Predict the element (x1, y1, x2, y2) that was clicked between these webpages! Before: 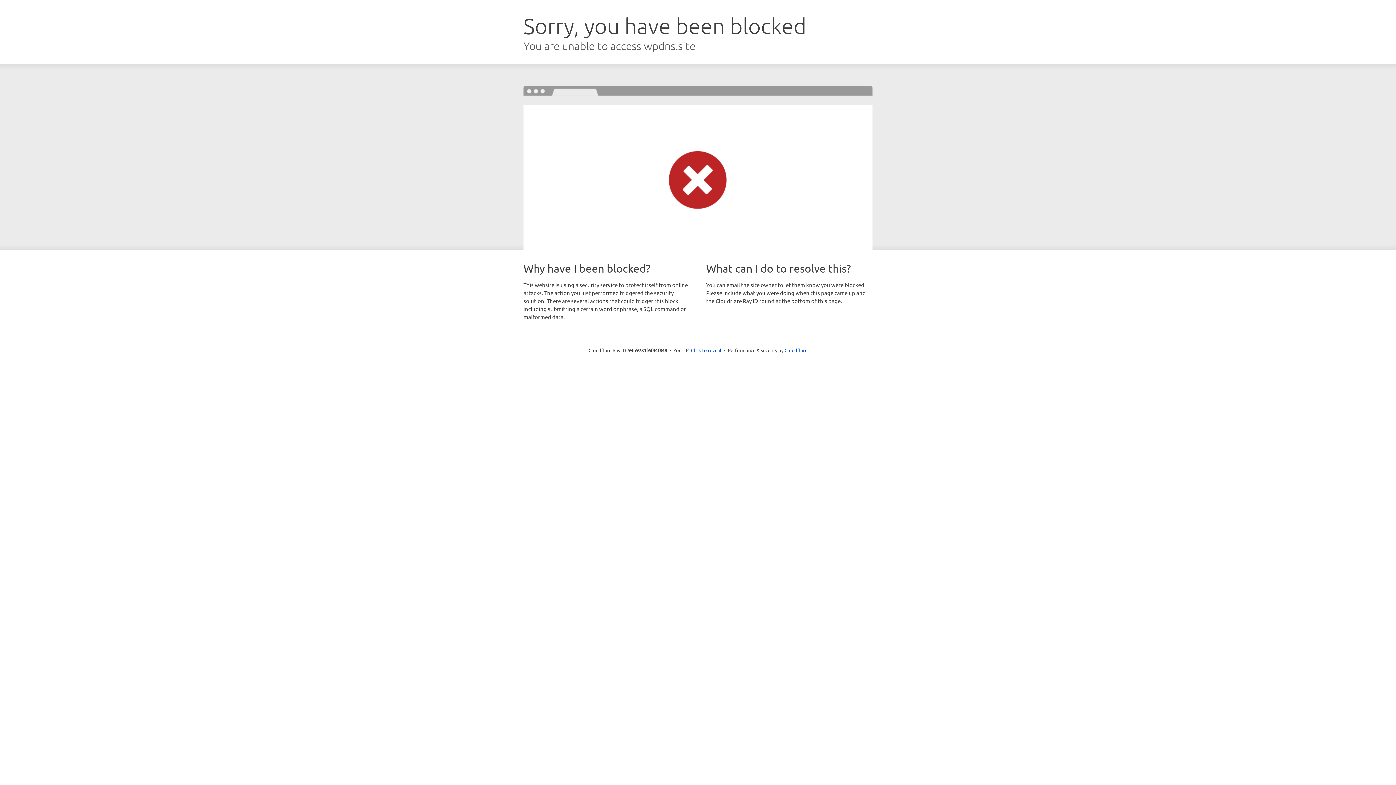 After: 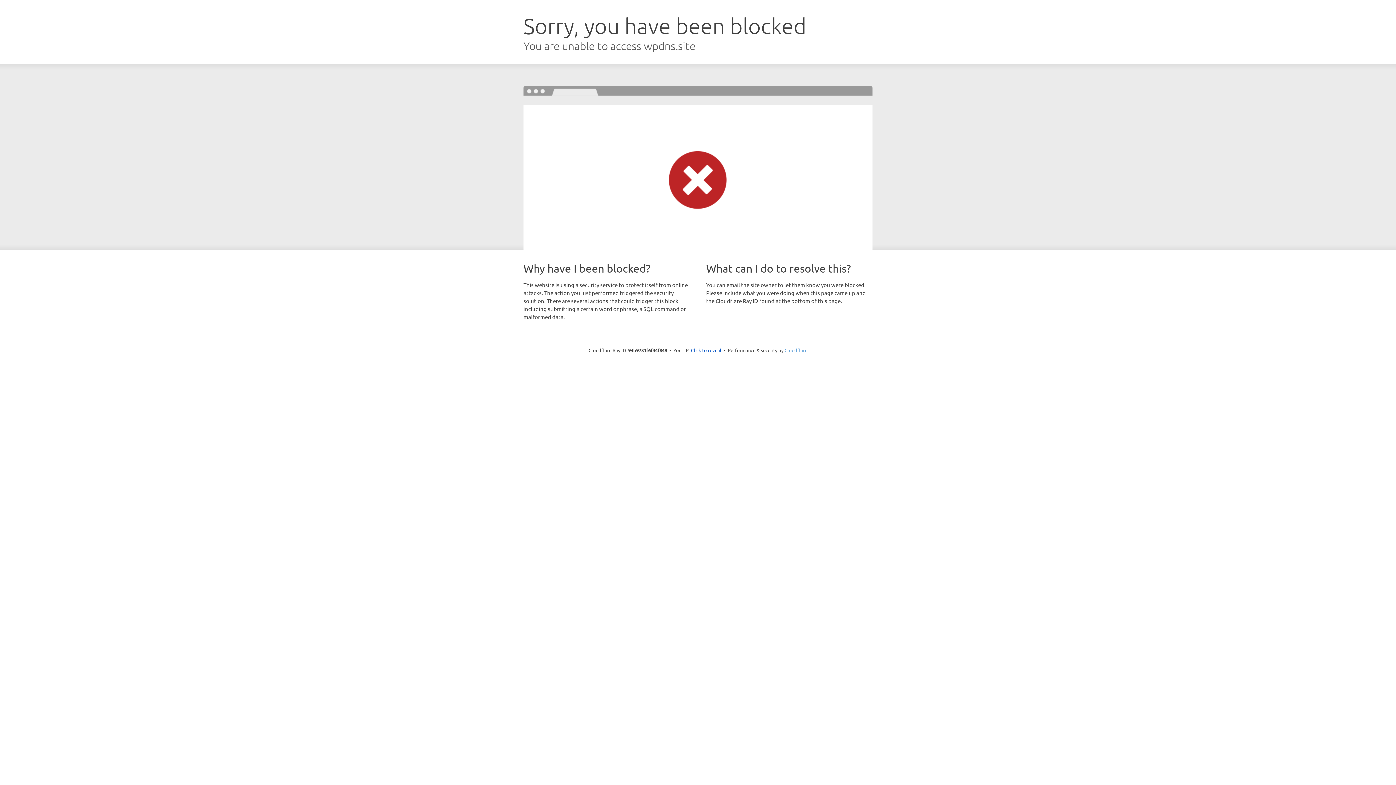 Action: label: Cloudflare bbox: (784, 347, 807, 353)